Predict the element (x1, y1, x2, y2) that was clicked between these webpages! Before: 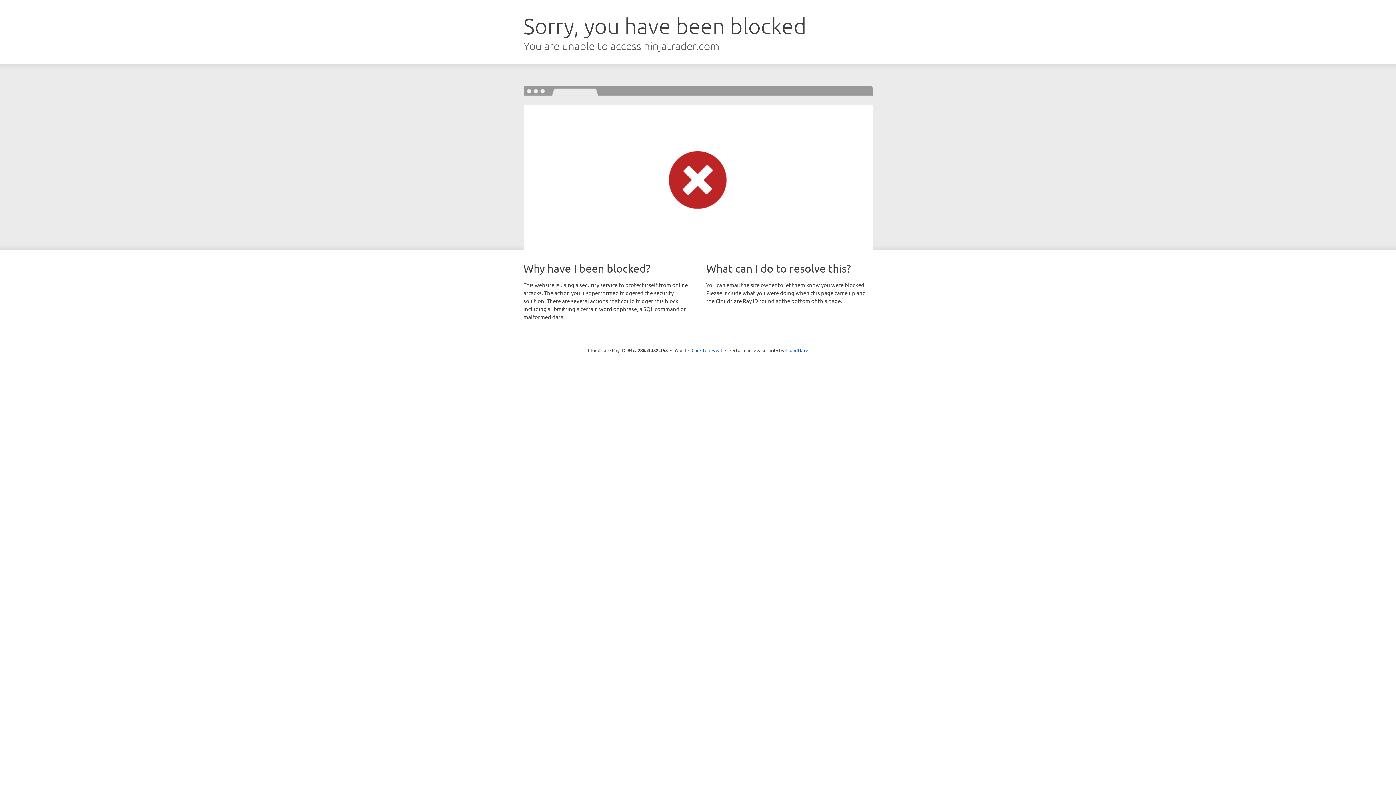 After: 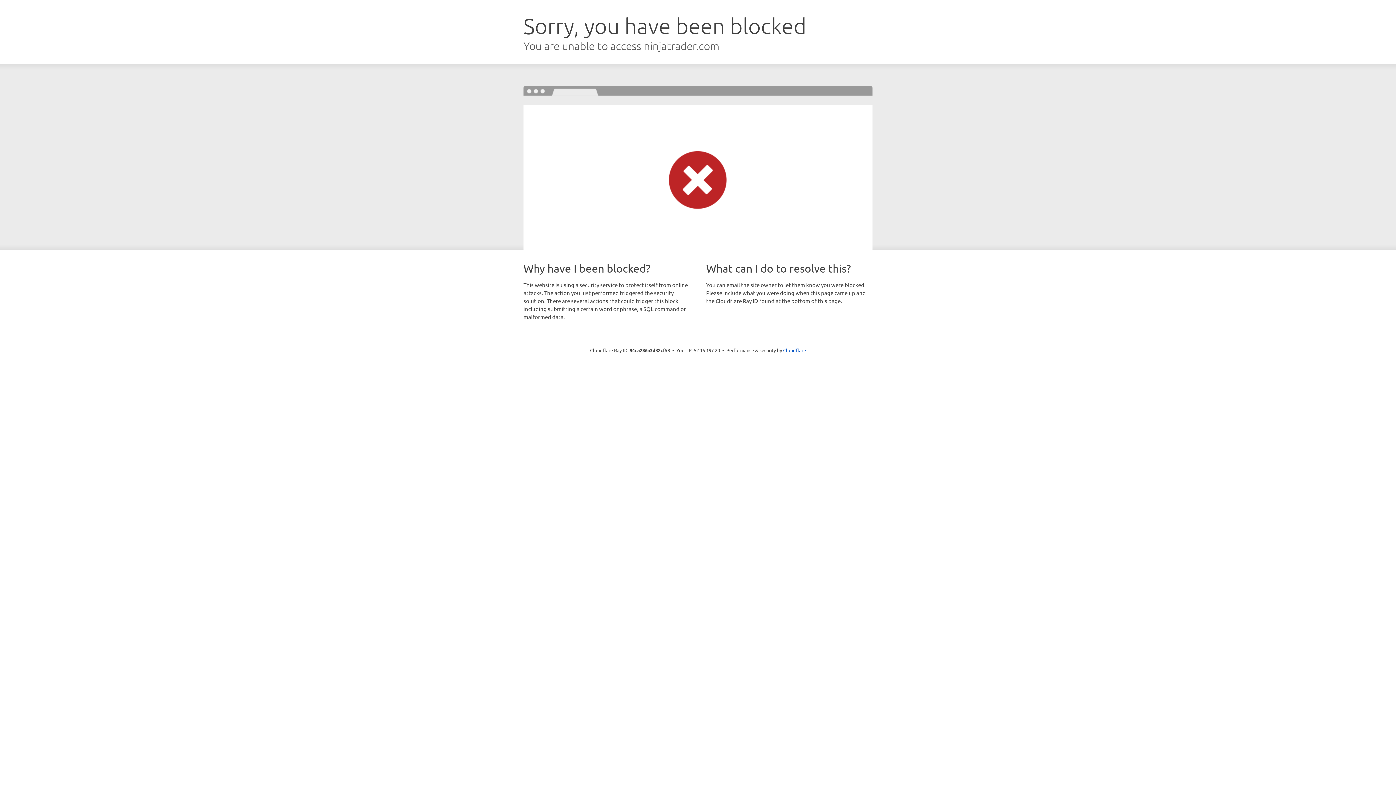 Action: label: Click to reveal bbox: (691, 346, 722, 353)